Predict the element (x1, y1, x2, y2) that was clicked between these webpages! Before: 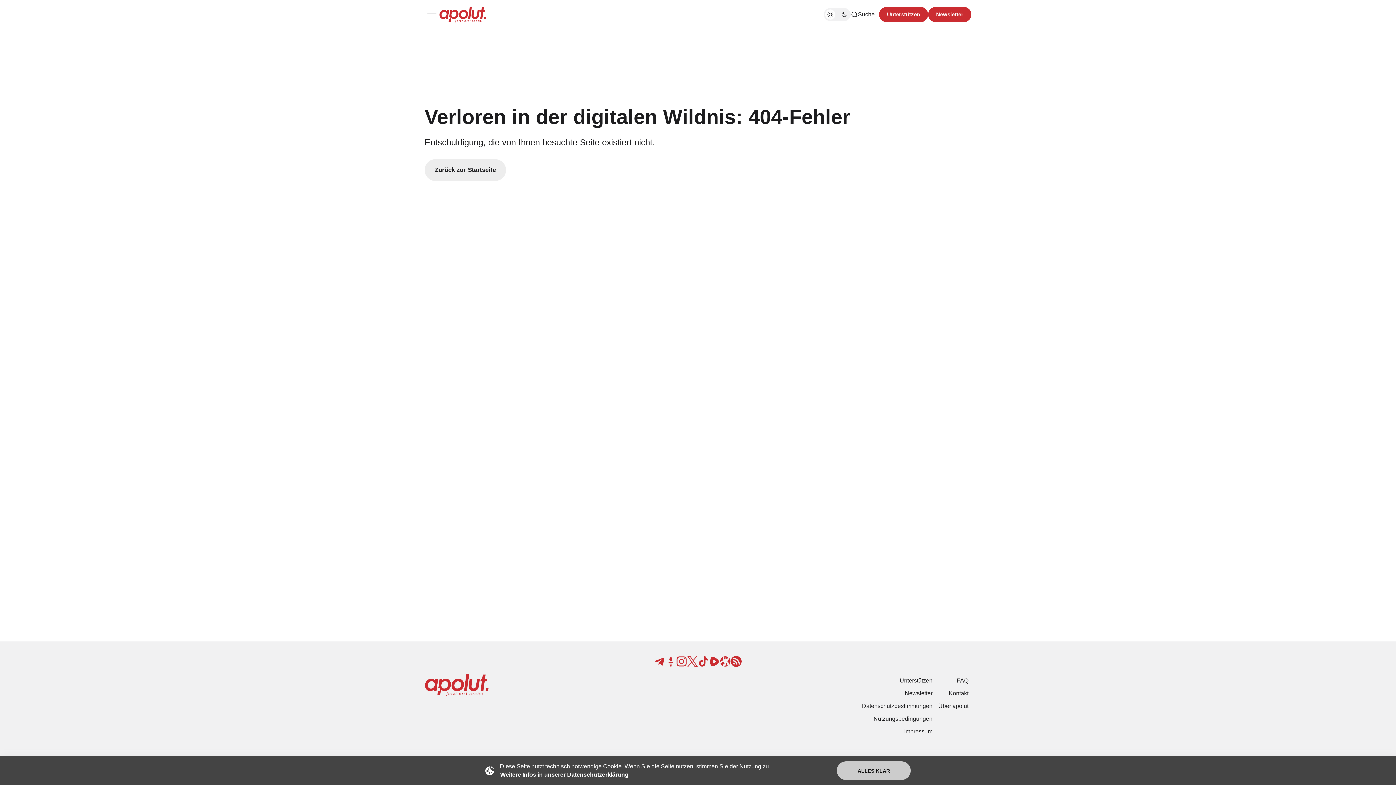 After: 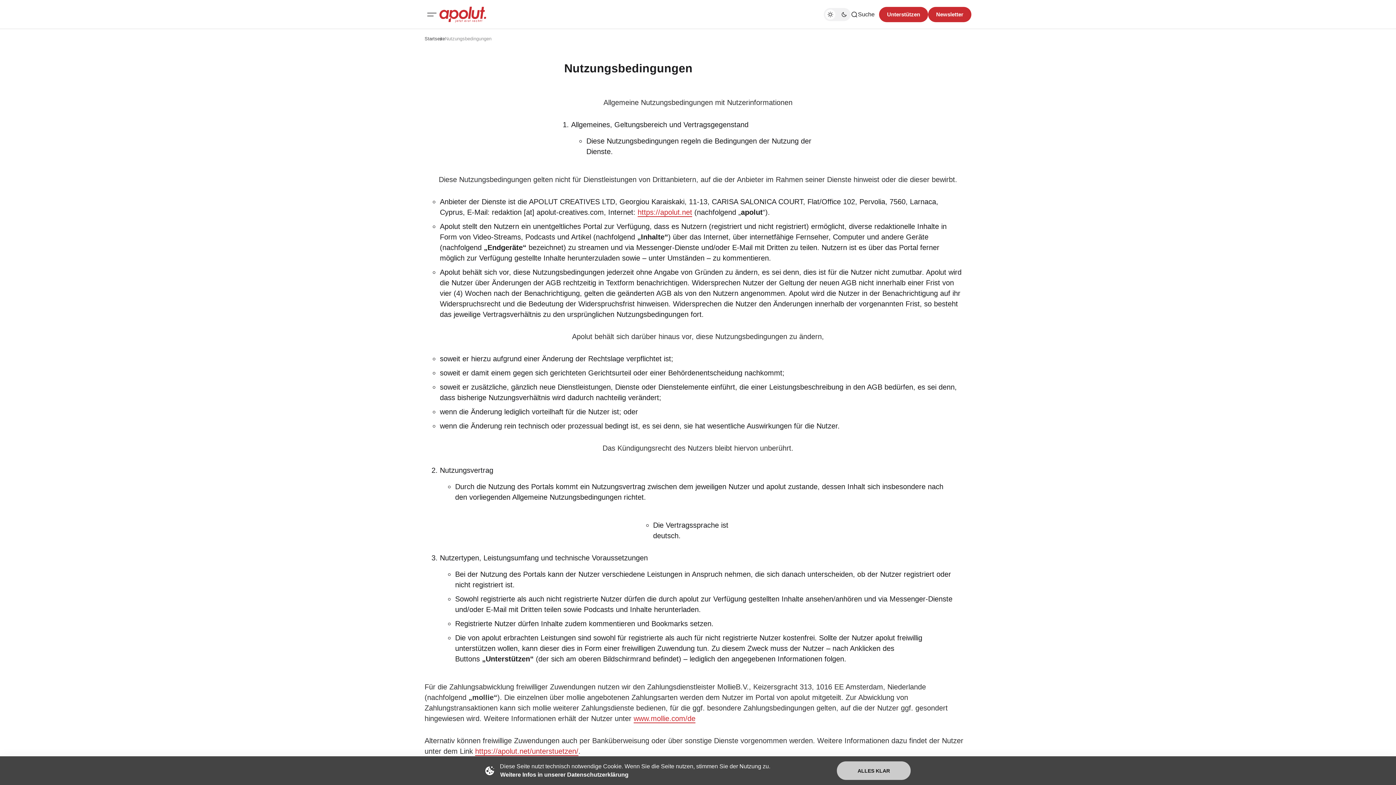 Action: label: Nutzungsbedingungen bbox: (870, 712, 935, 725)